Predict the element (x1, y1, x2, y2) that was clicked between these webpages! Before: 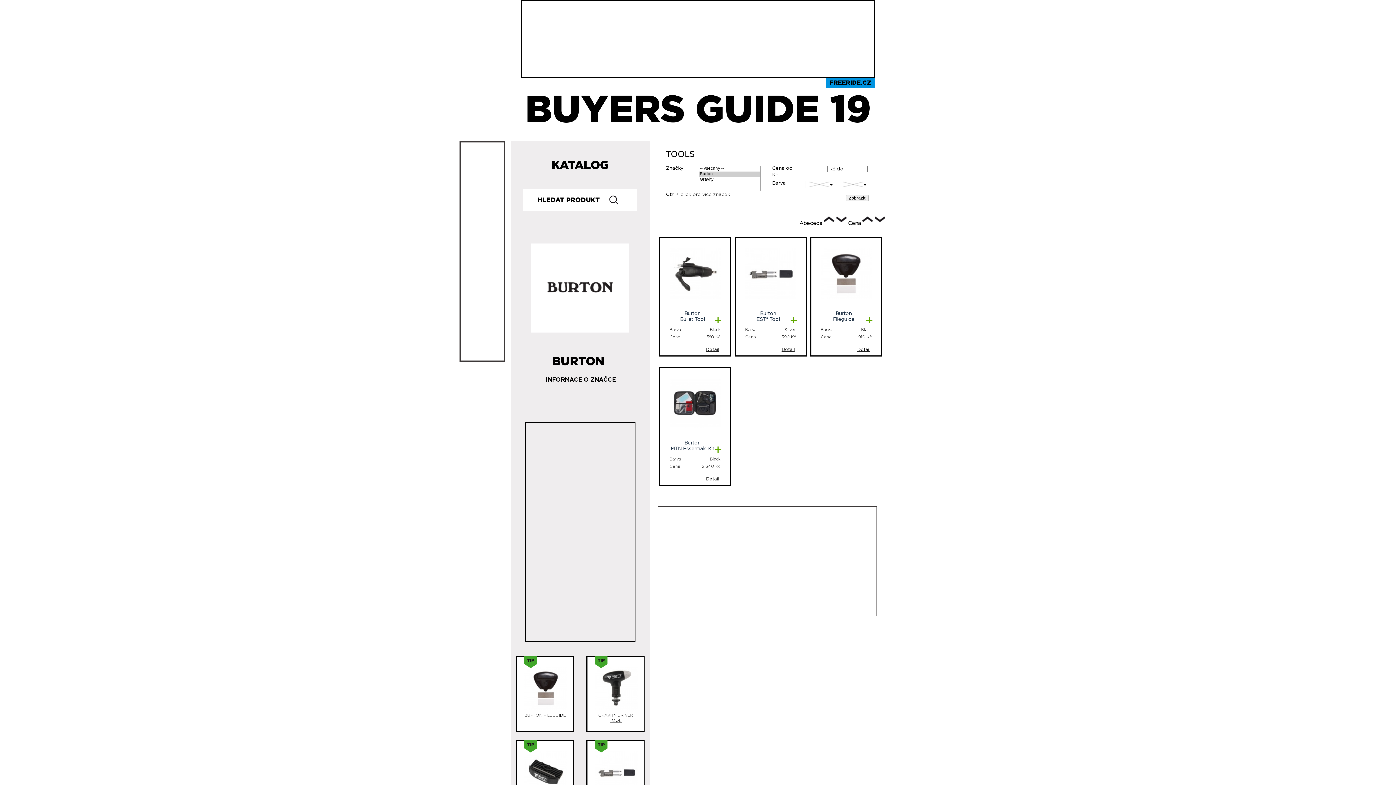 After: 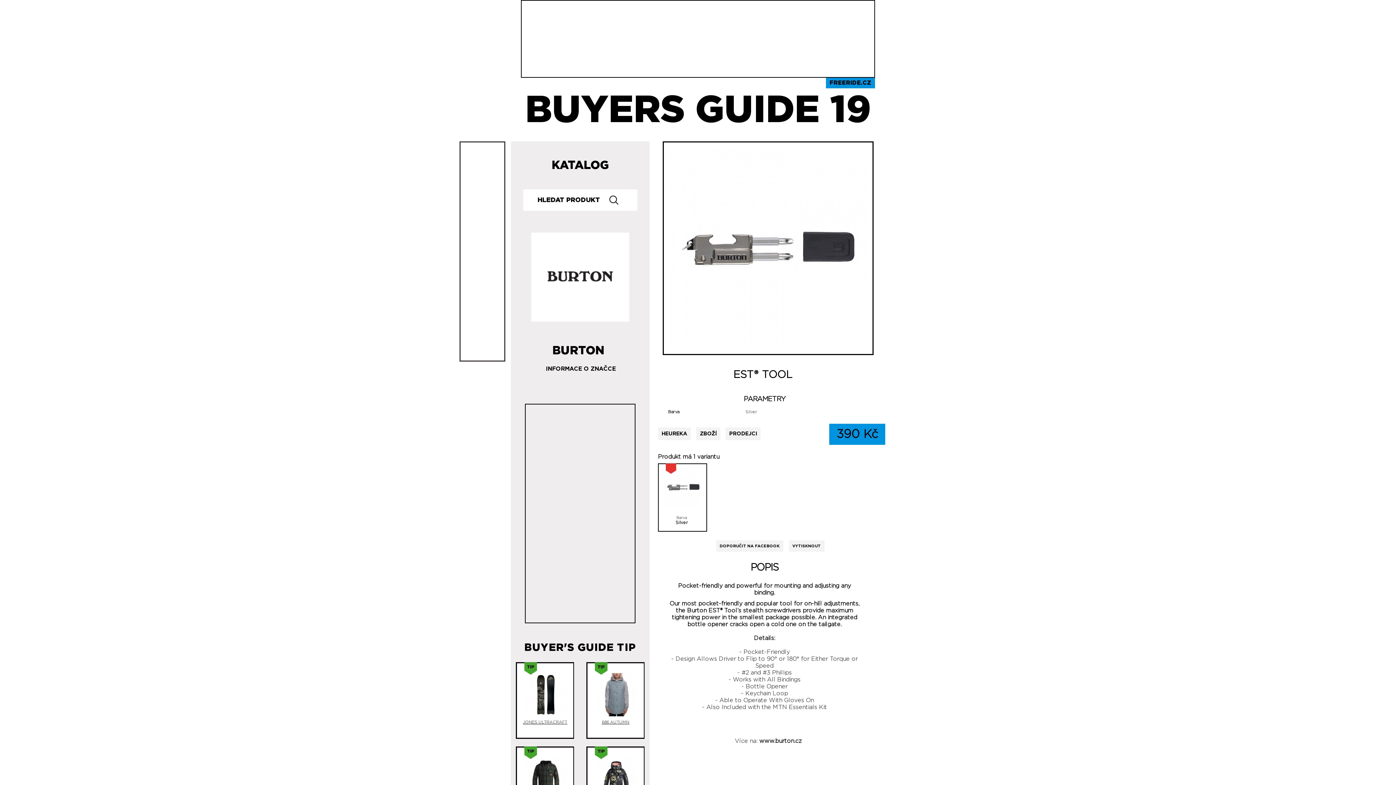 Action: bbox: (770, 344, 805, 355) label: Detail